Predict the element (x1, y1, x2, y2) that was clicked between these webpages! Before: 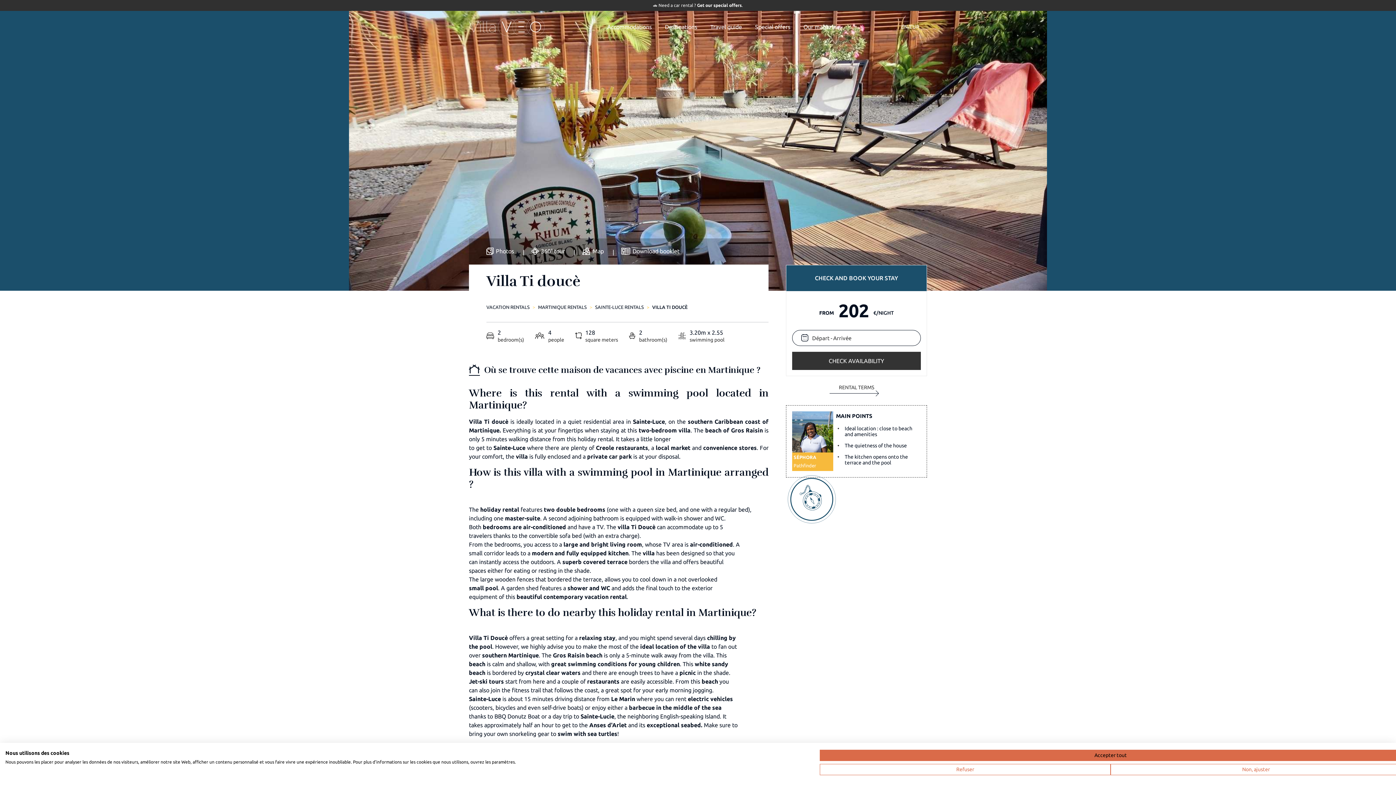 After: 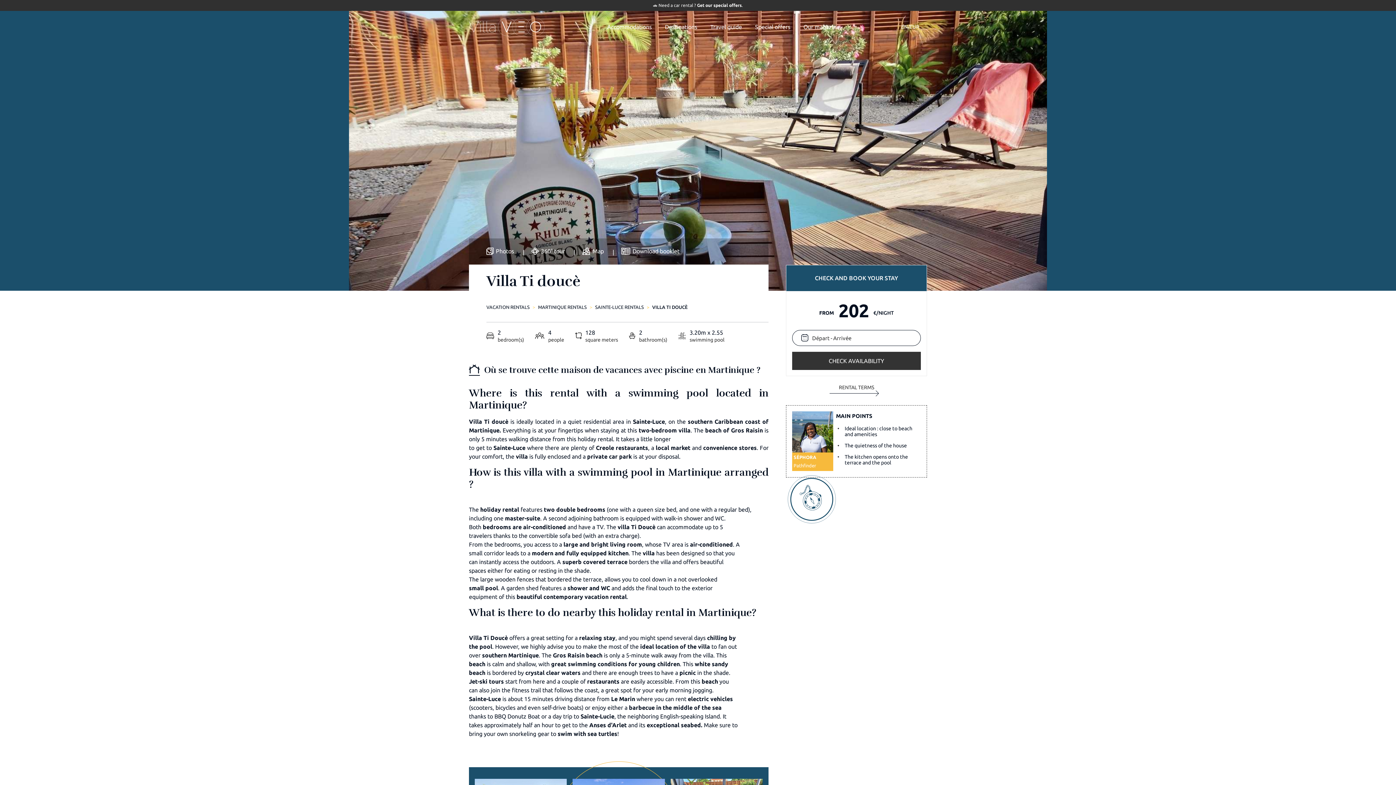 Action: bbox: (820, 750, 1401, 761) label: Accepter tous les cookies